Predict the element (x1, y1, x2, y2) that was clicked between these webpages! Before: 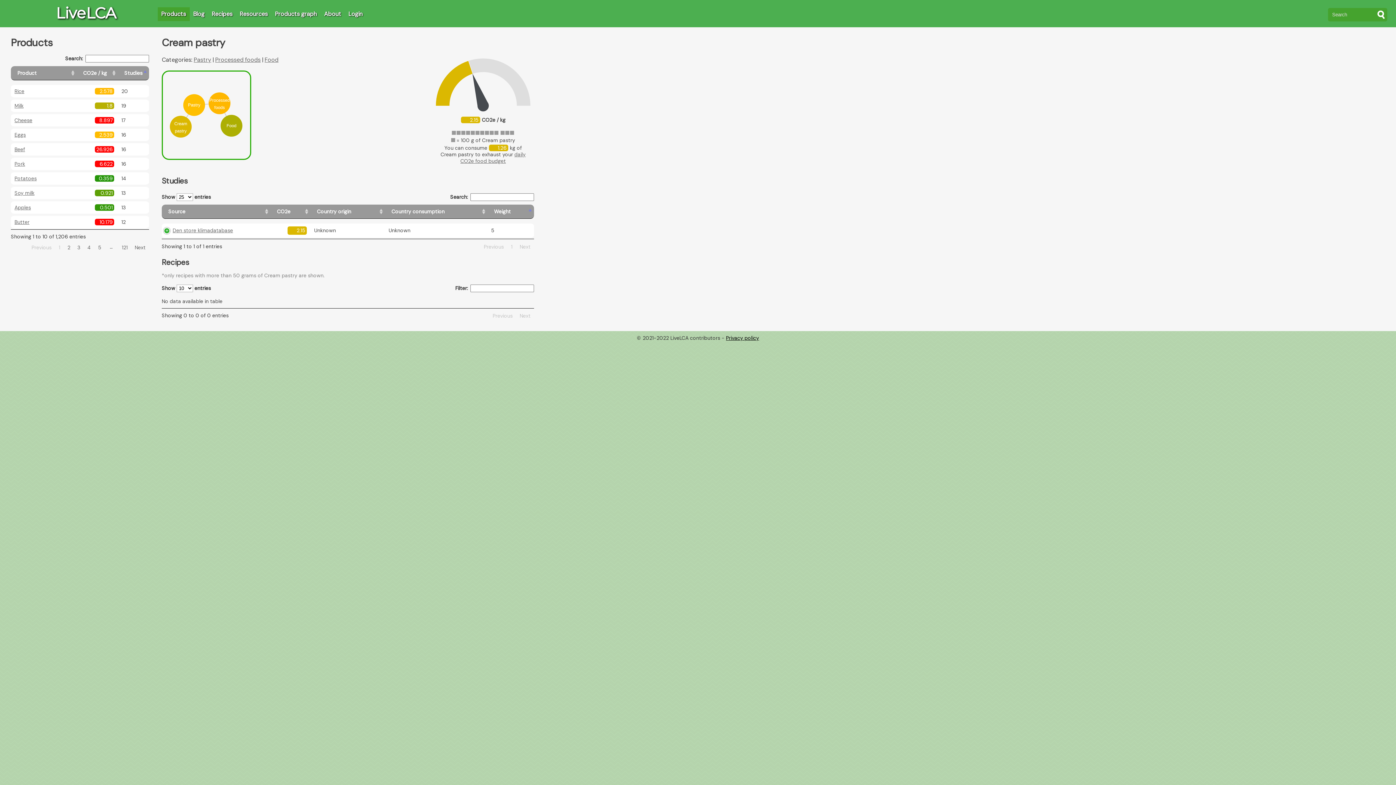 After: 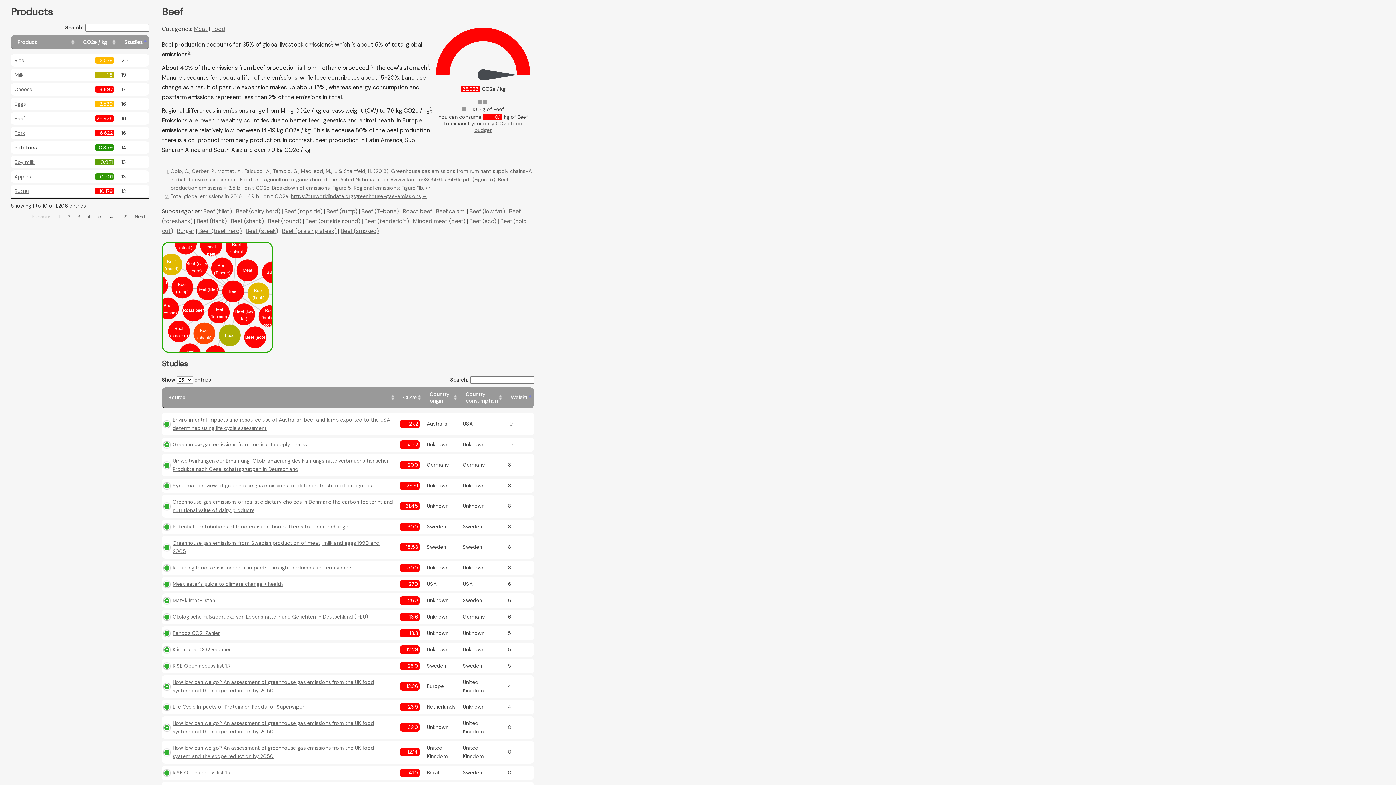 Action: label: Beef bbox: (14, 146, 25, 152)